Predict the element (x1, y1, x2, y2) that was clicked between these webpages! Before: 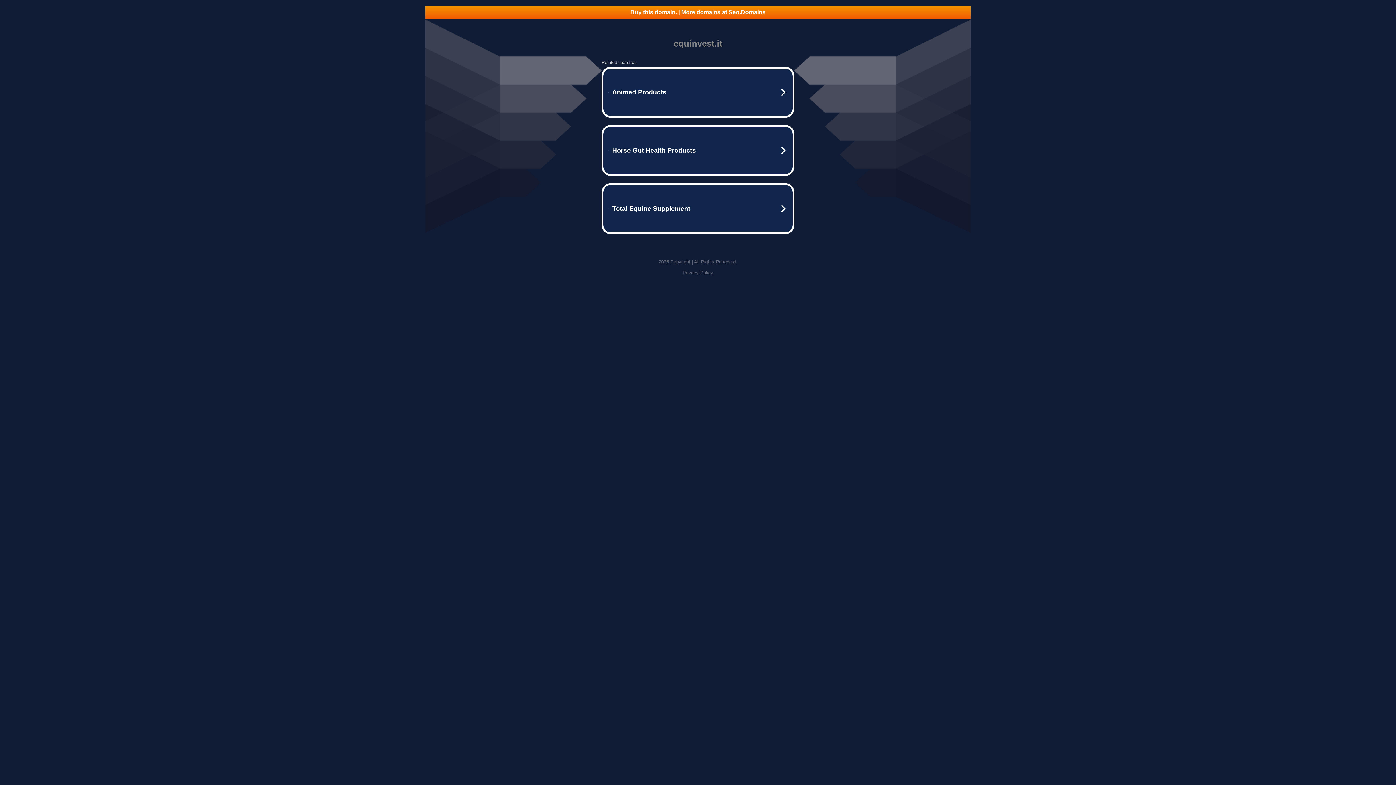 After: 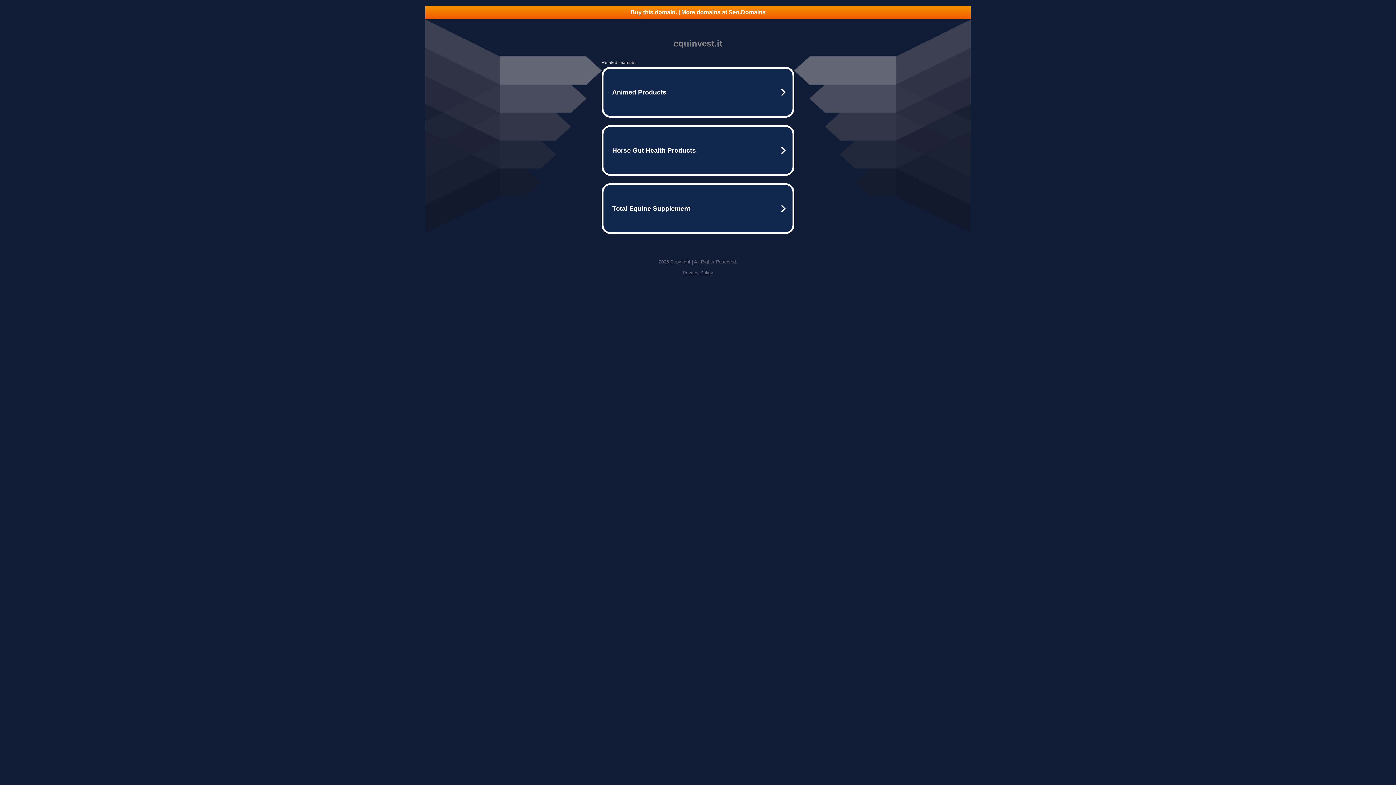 Action: label: Privacy Policy bbox: (682, 270, 713, 275)